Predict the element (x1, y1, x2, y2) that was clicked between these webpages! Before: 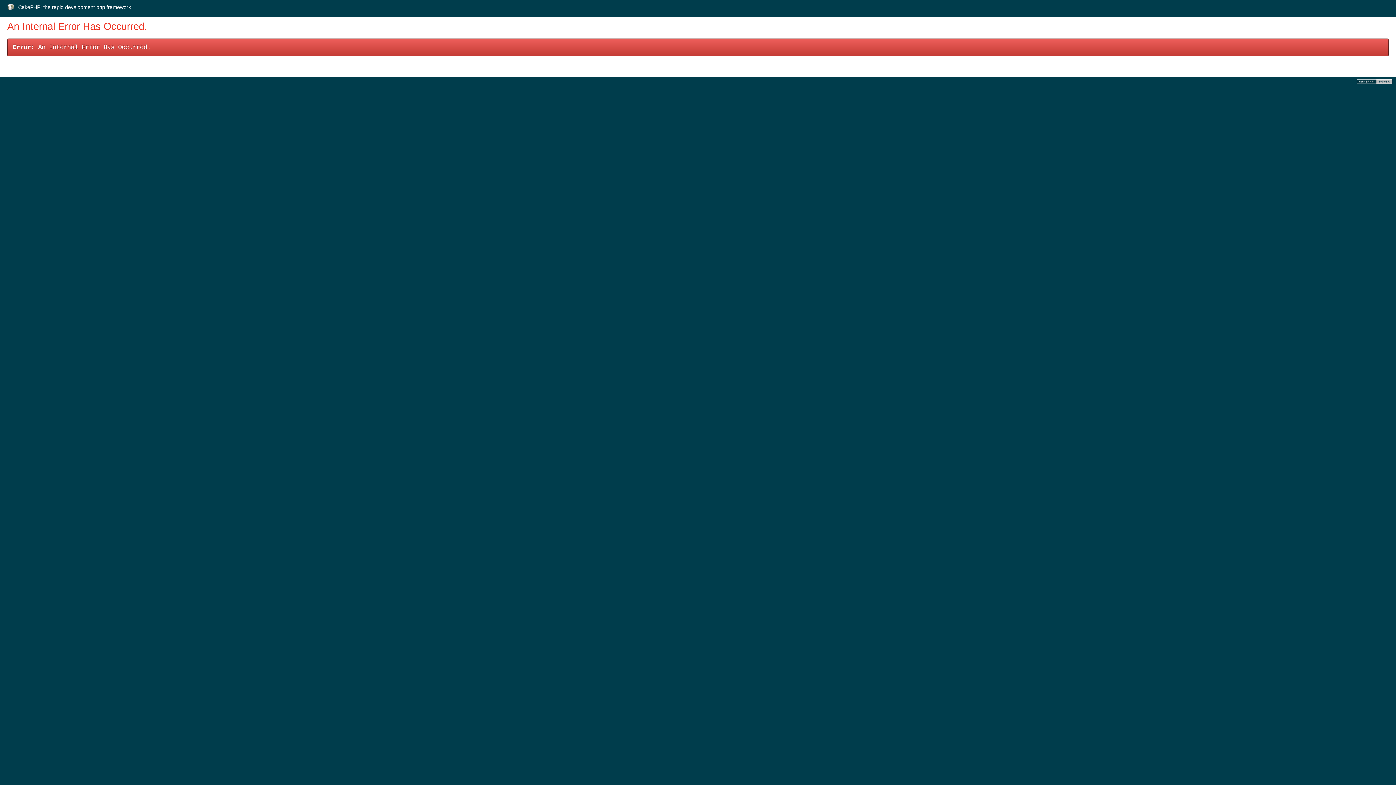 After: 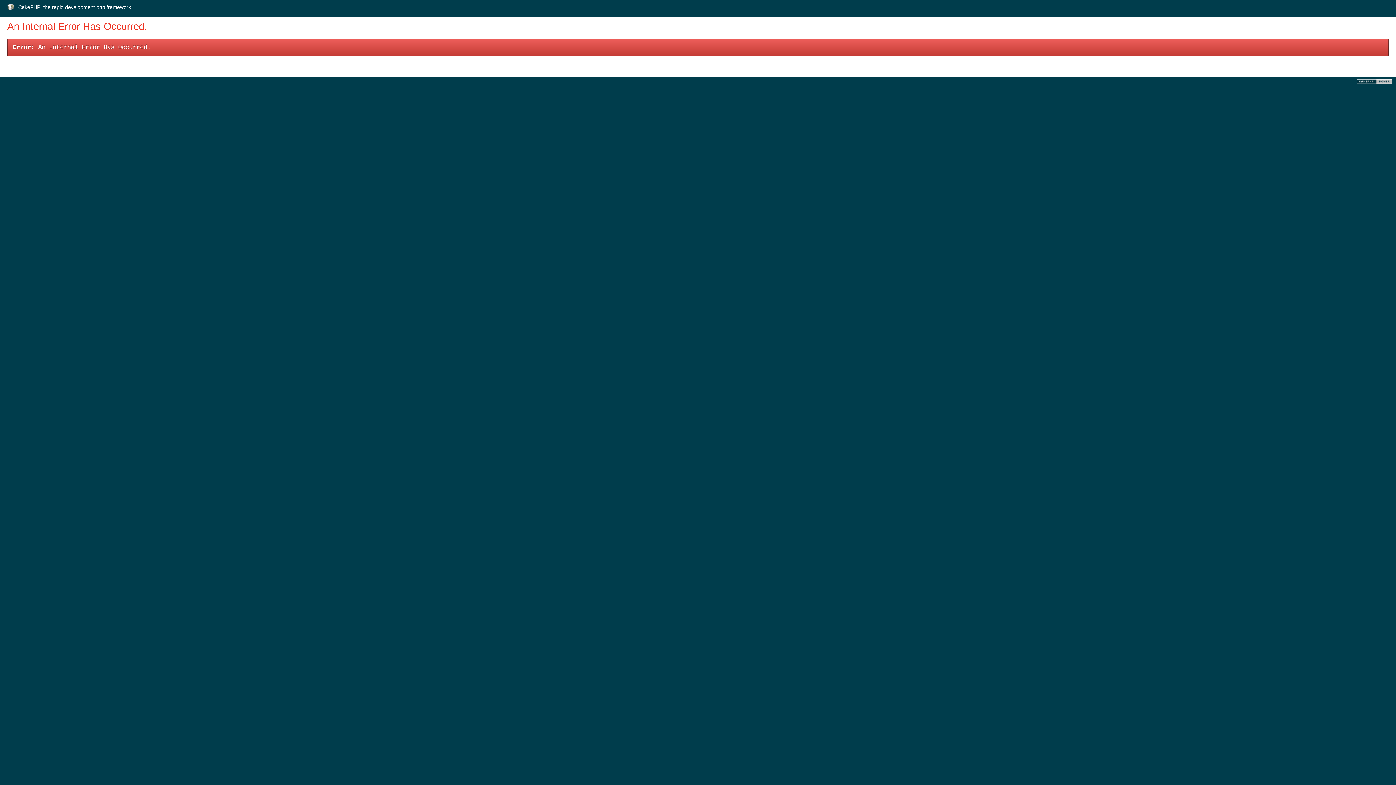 Action: bbox: (1357, 79, 1392, 85)